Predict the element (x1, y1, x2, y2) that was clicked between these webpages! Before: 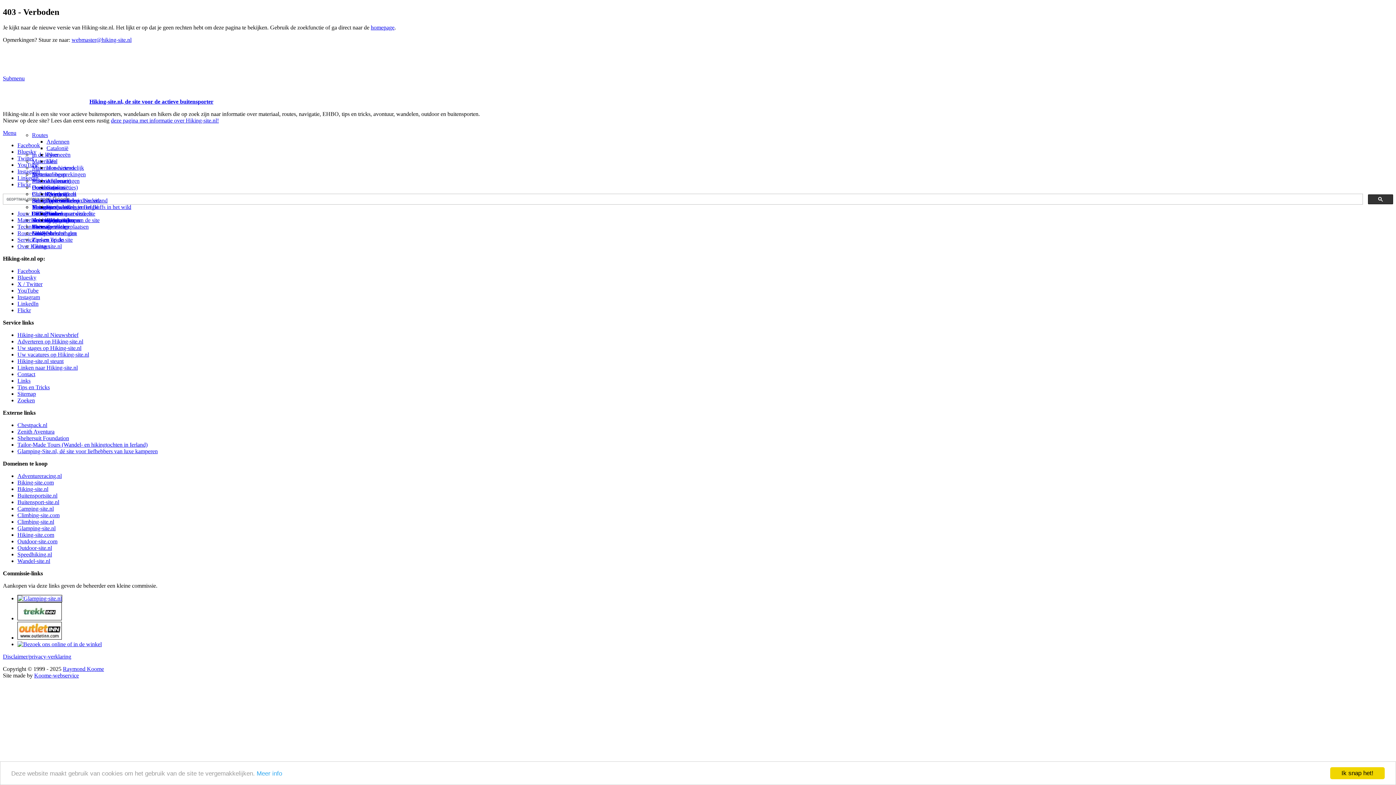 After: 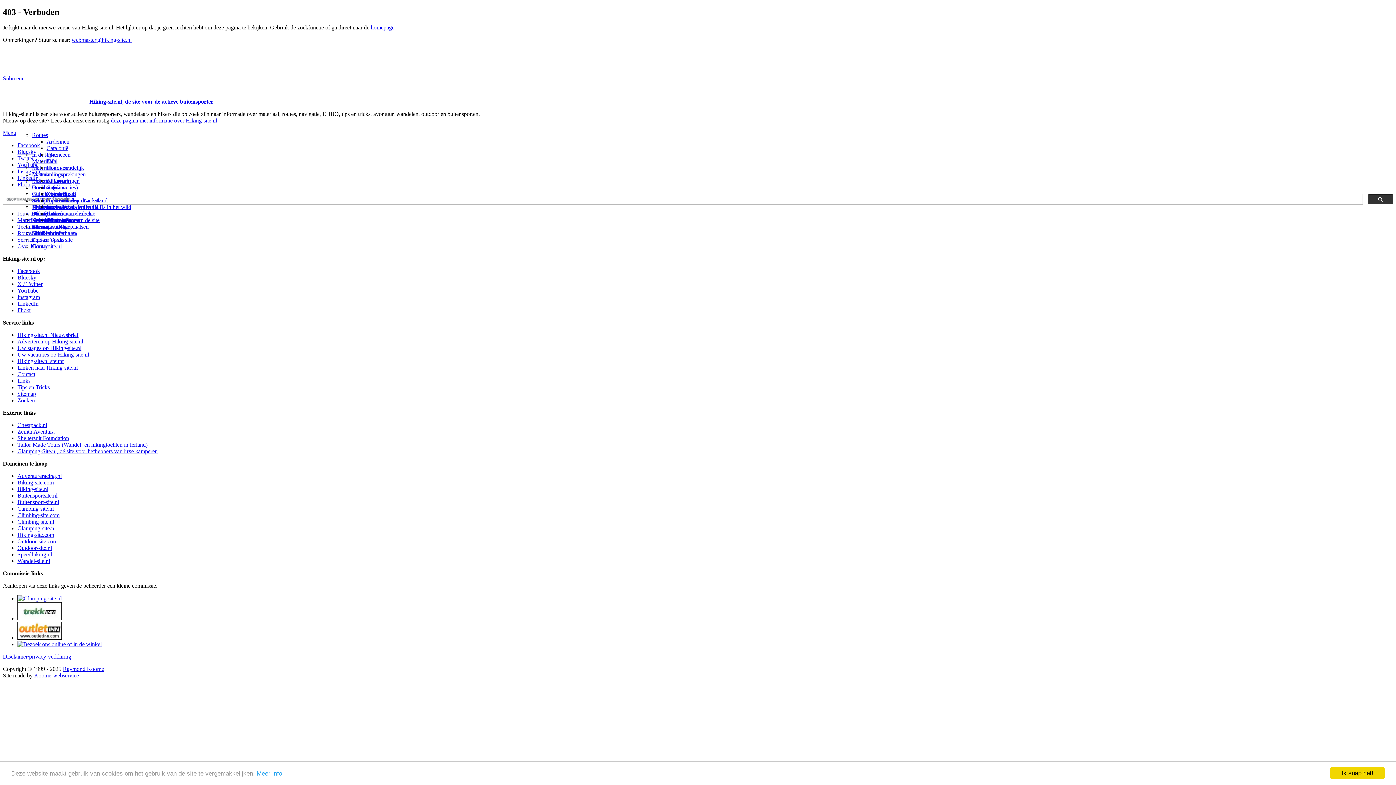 Action: bbox: (46, 197, 100, 203) label: Adverteren op deze site